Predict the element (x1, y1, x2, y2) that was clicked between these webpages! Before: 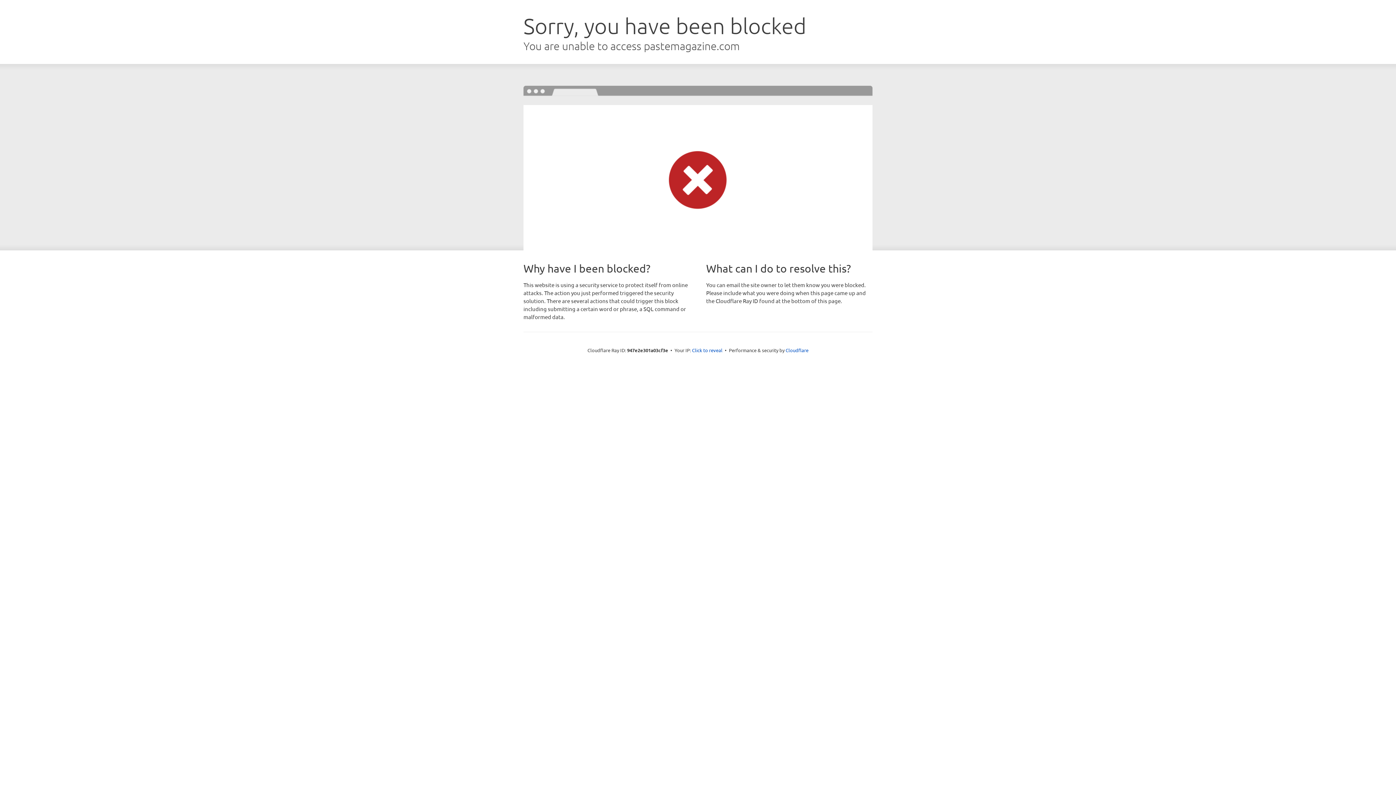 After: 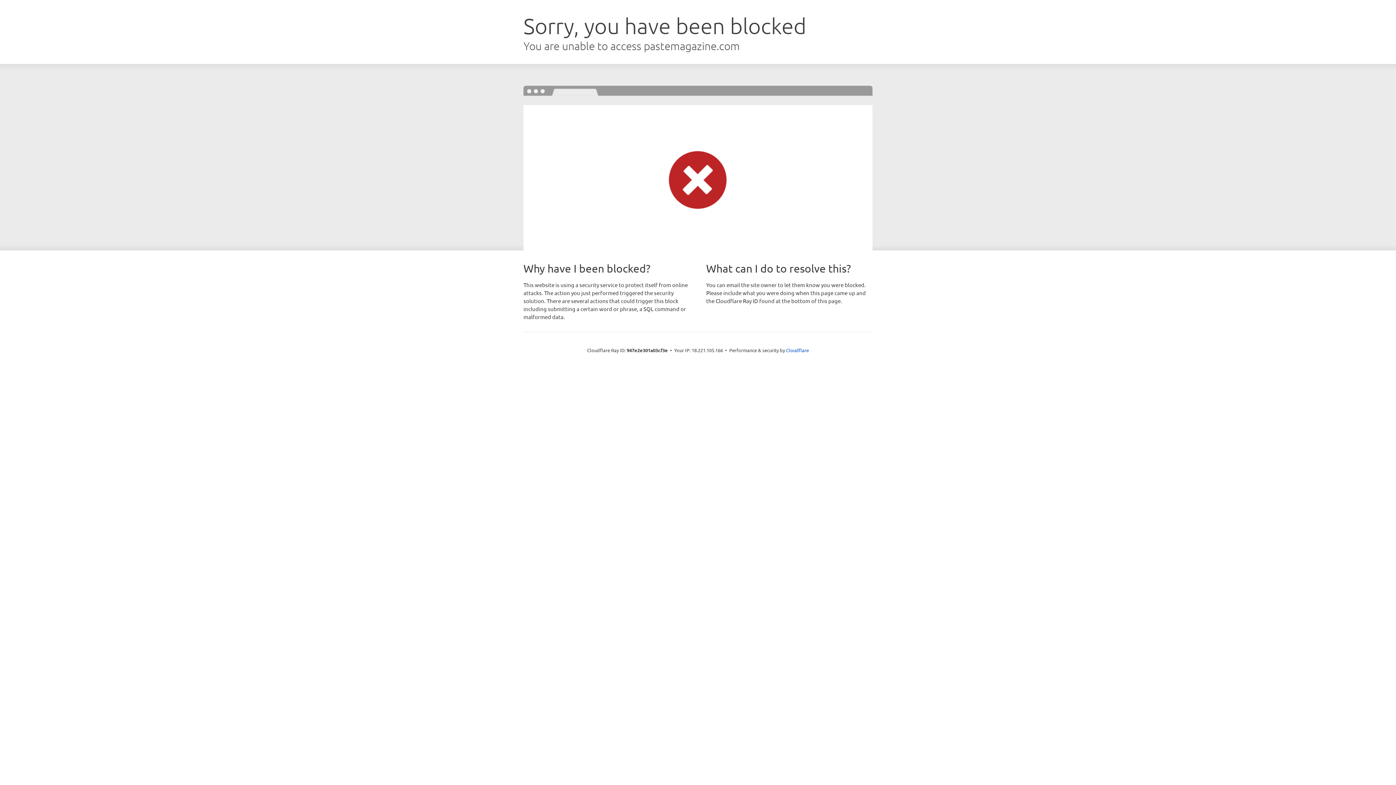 Action: label: Click to reveal bbox: (692, 346, 722, 353)